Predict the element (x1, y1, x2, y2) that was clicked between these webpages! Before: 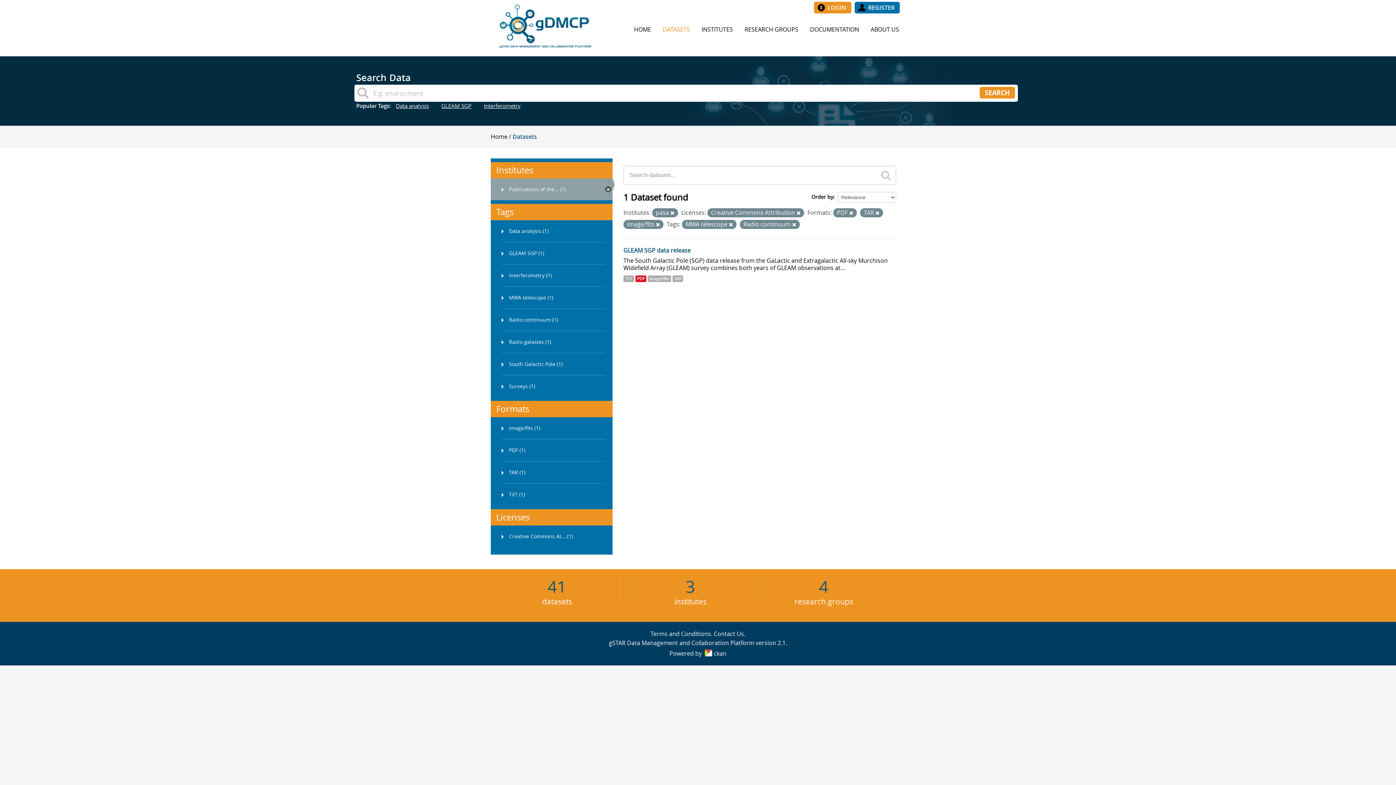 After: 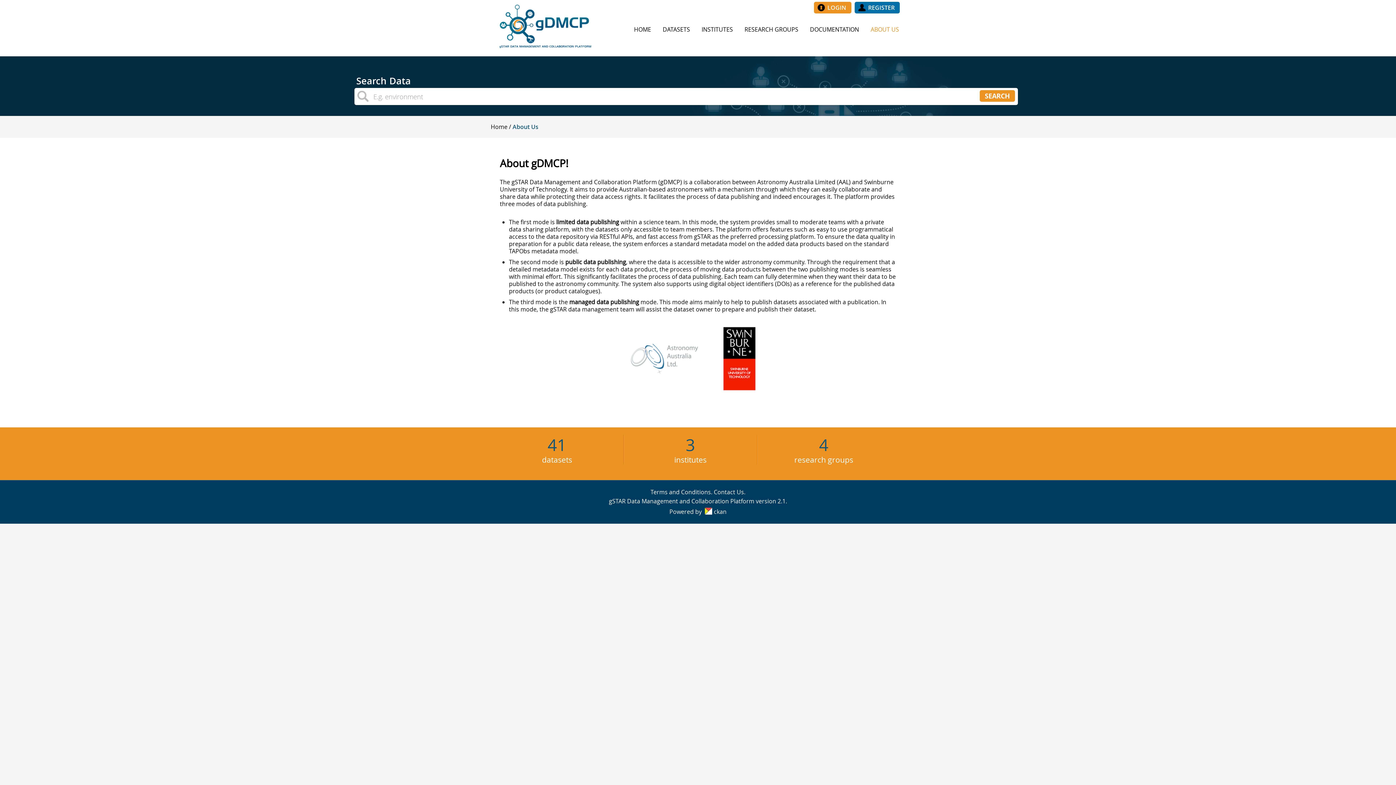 Action: label: ABOUT US bbox: (865, 23, 904, 35)